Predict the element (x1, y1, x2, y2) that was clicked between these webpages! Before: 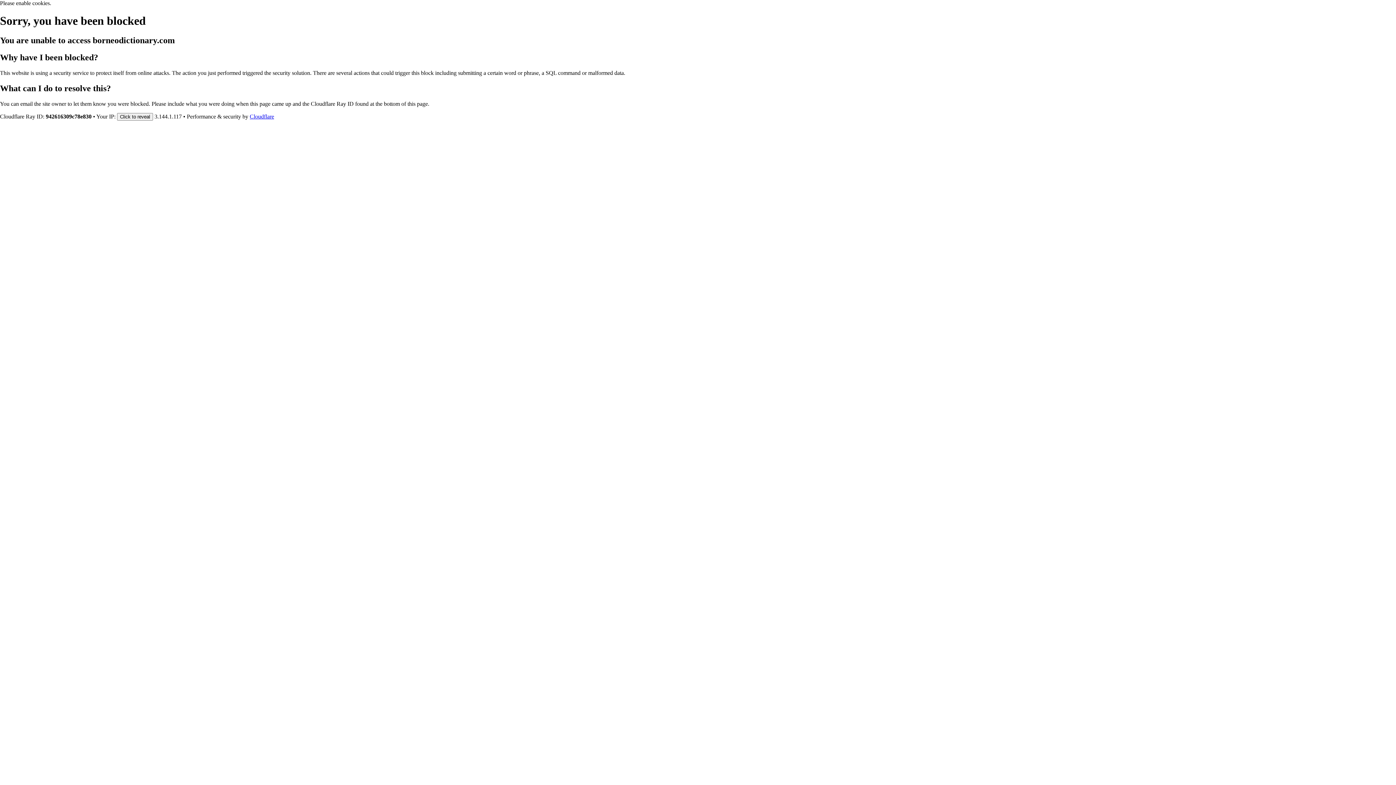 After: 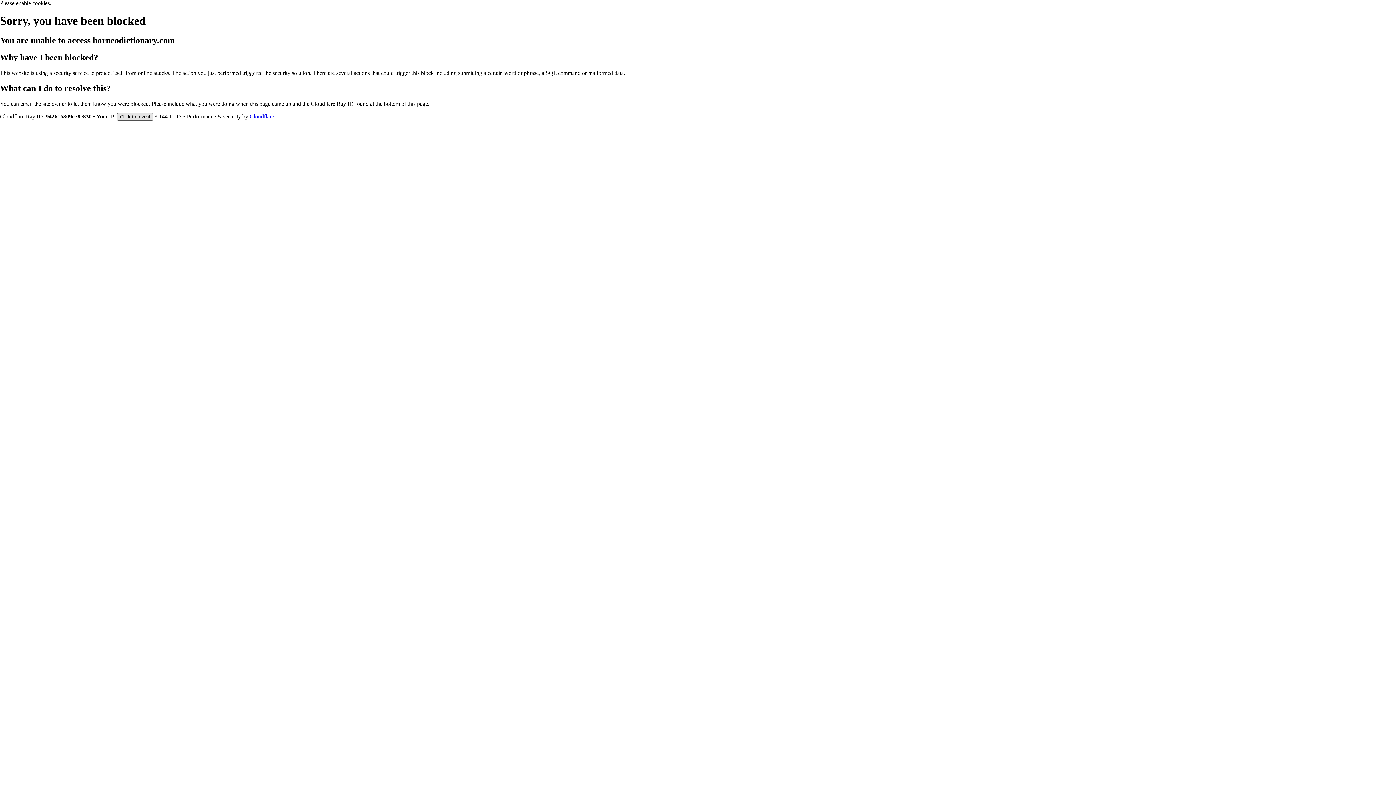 Action: label: Click to reveal bbox: (117, 112, 153, 120)